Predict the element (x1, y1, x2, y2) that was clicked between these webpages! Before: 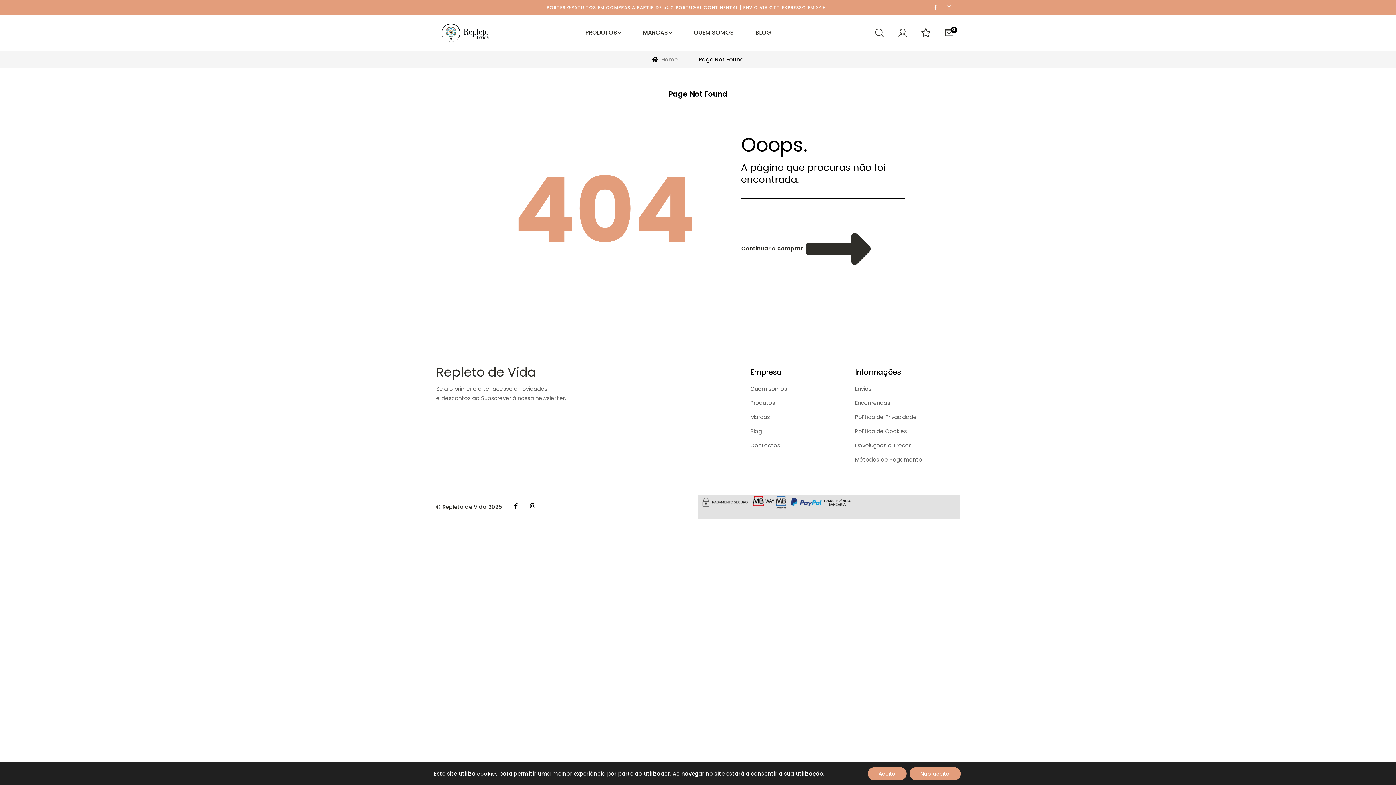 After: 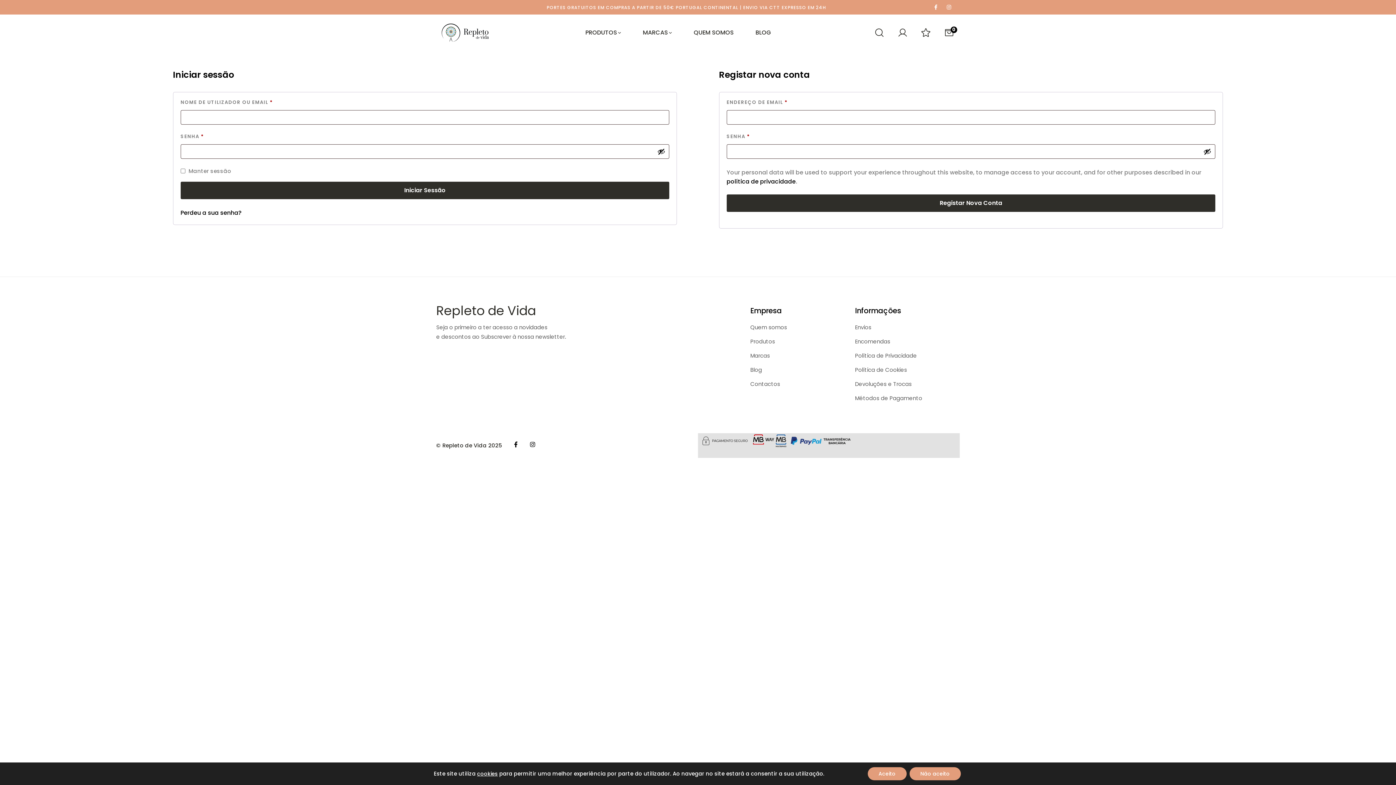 Action: bbox: (897, 27, 908, 37)